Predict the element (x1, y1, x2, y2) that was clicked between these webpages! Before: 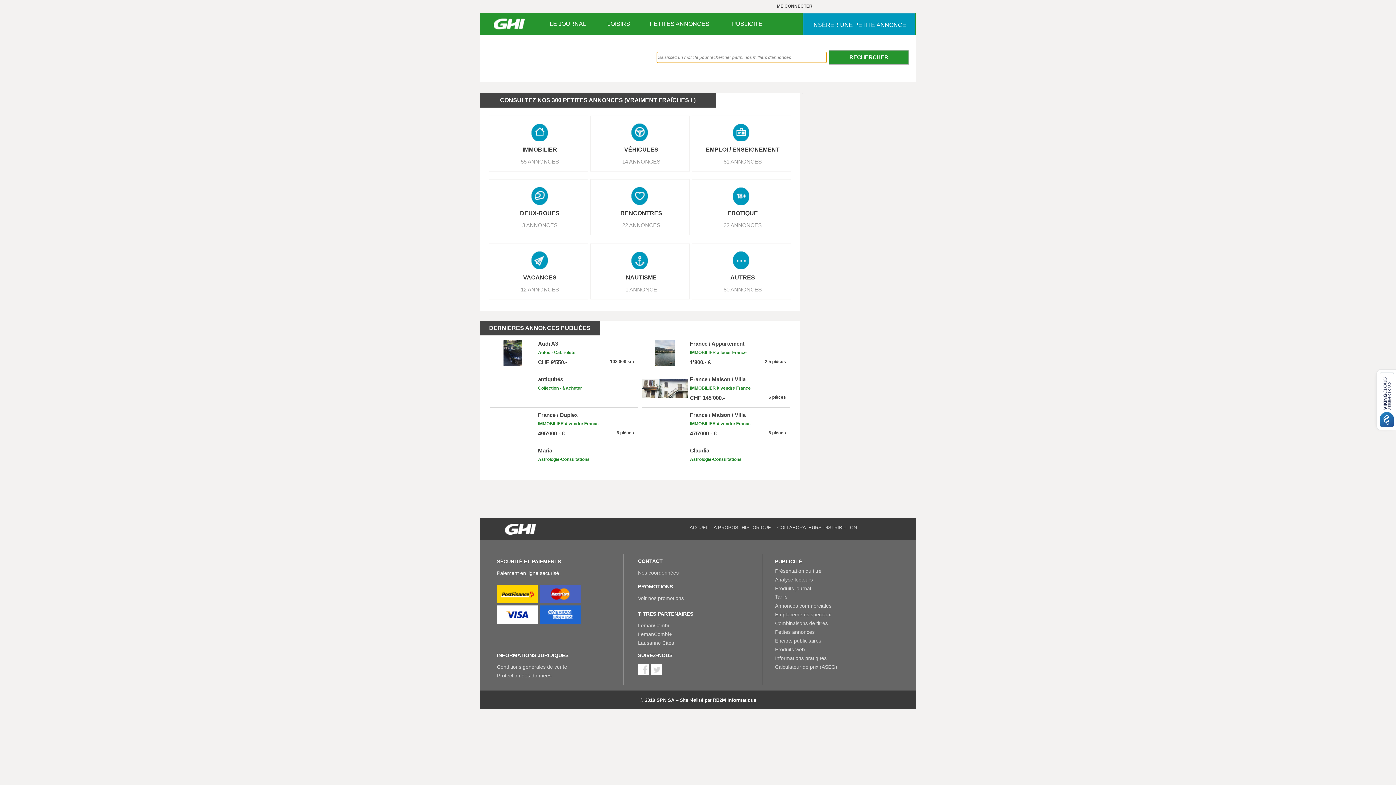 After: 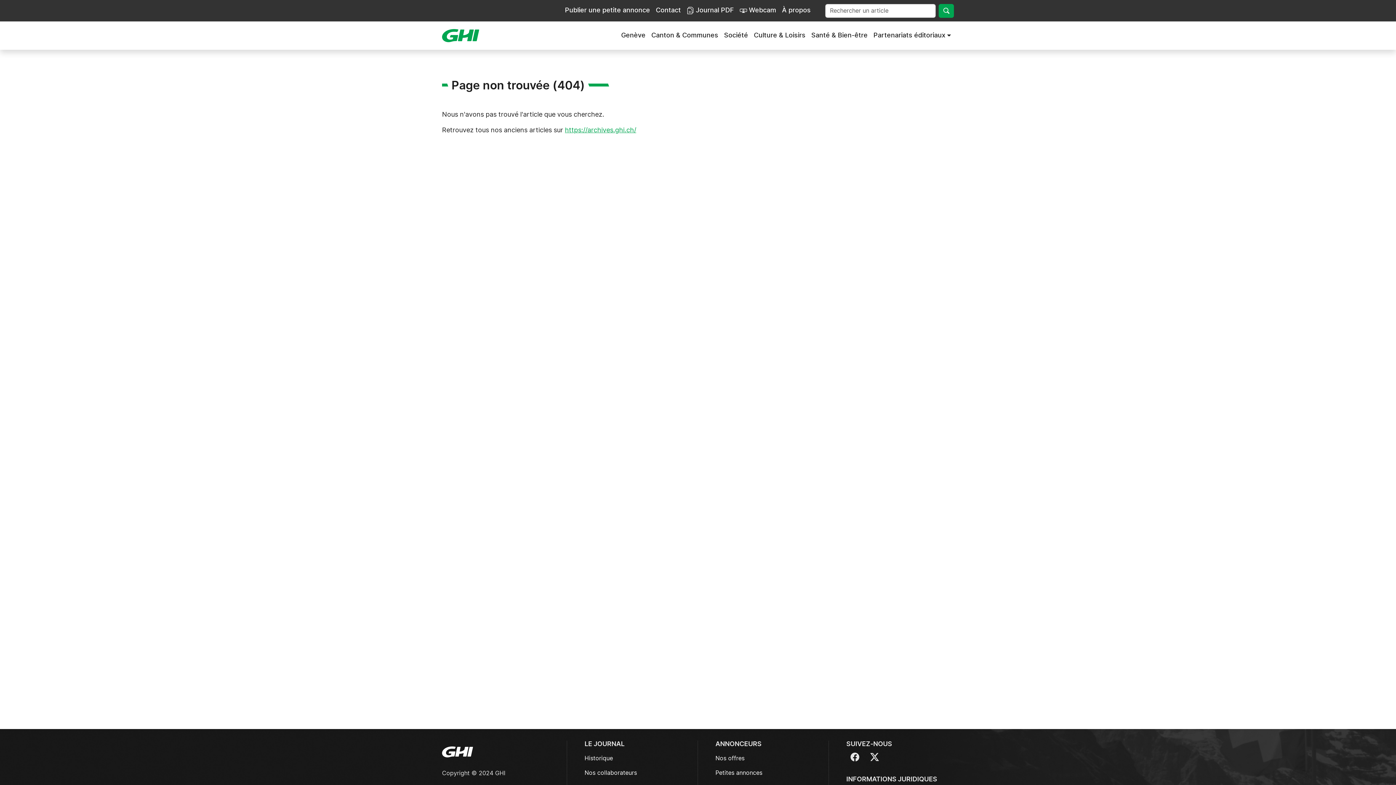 Action: bbox: (775, 620, 828, 626) label: Combinaisons de titres